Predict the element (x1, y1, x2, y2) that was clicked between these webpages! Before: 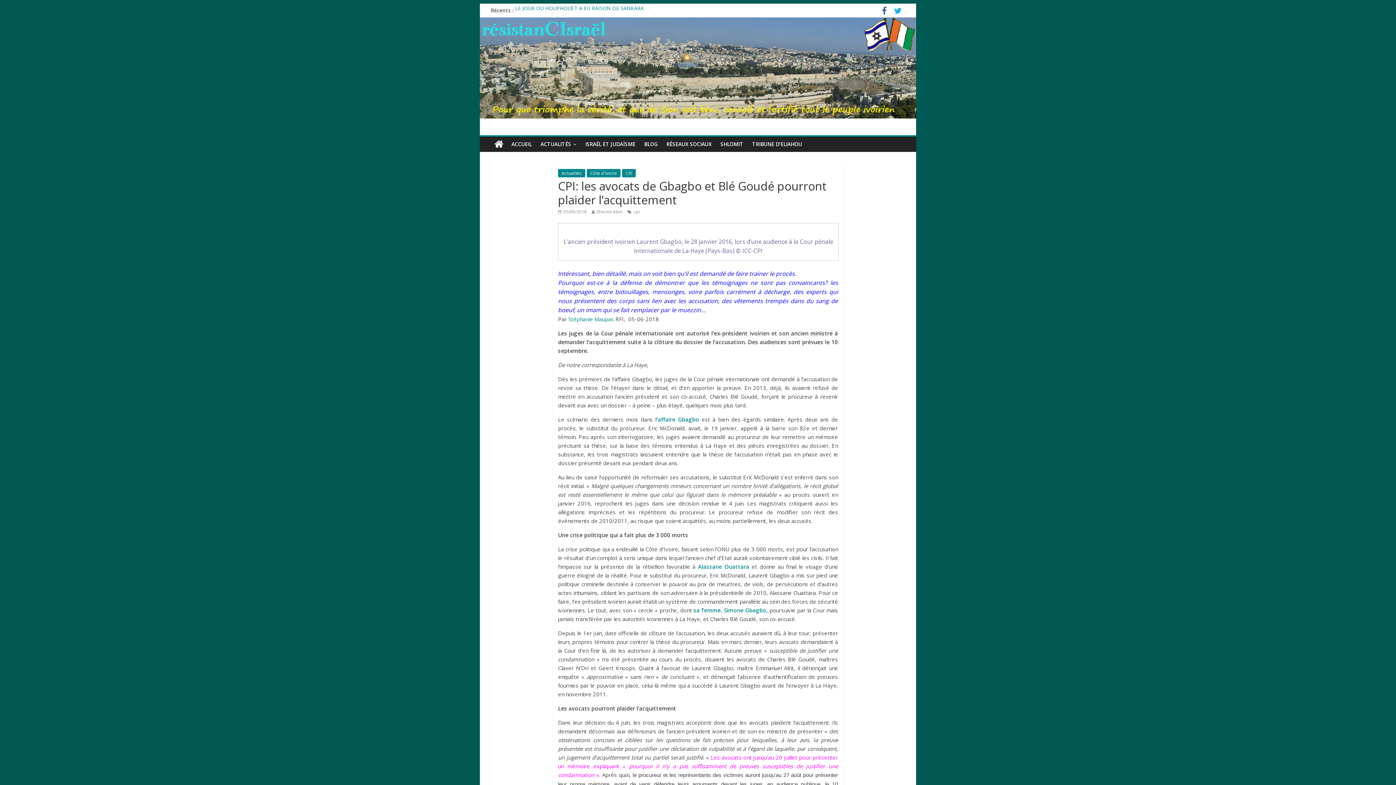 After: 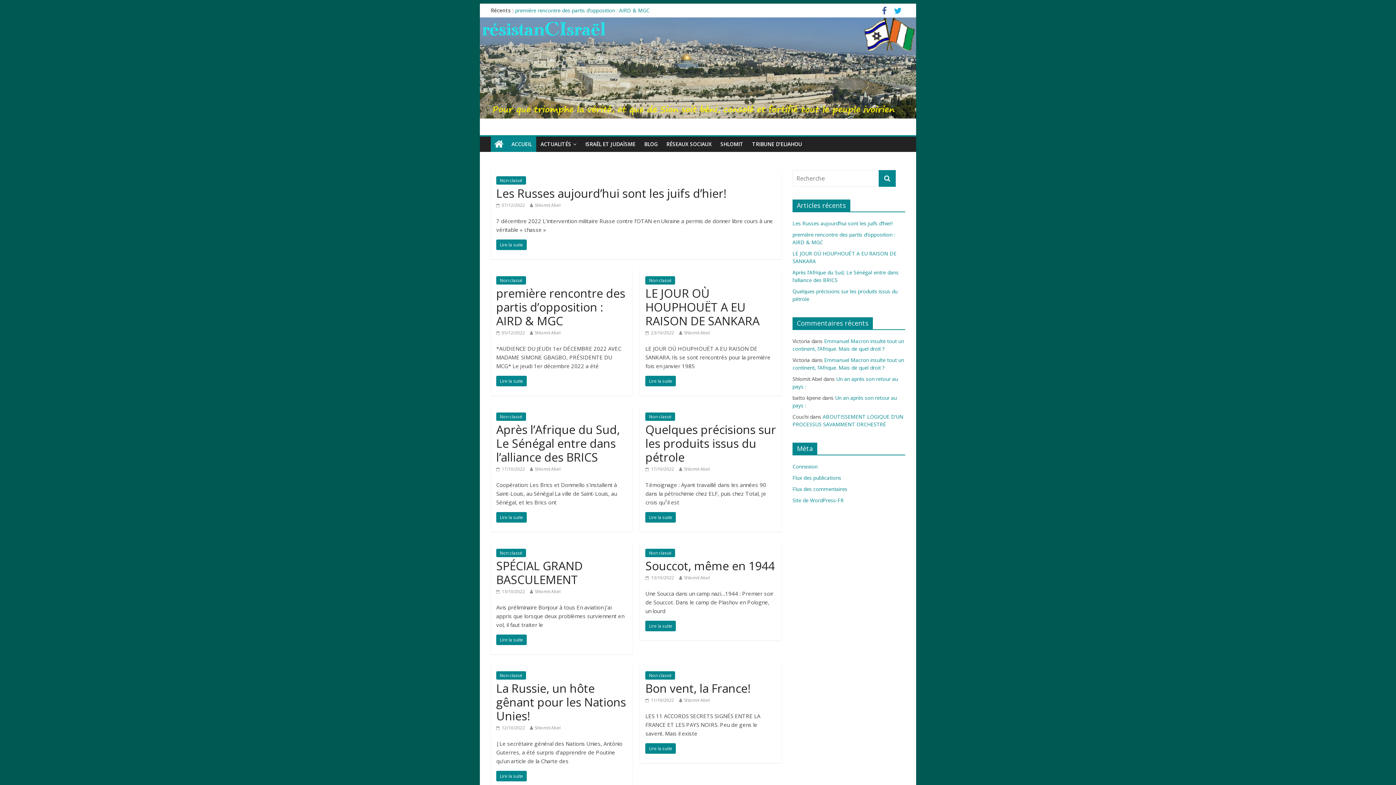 Action: bbox: (490, 136, 507, 151)